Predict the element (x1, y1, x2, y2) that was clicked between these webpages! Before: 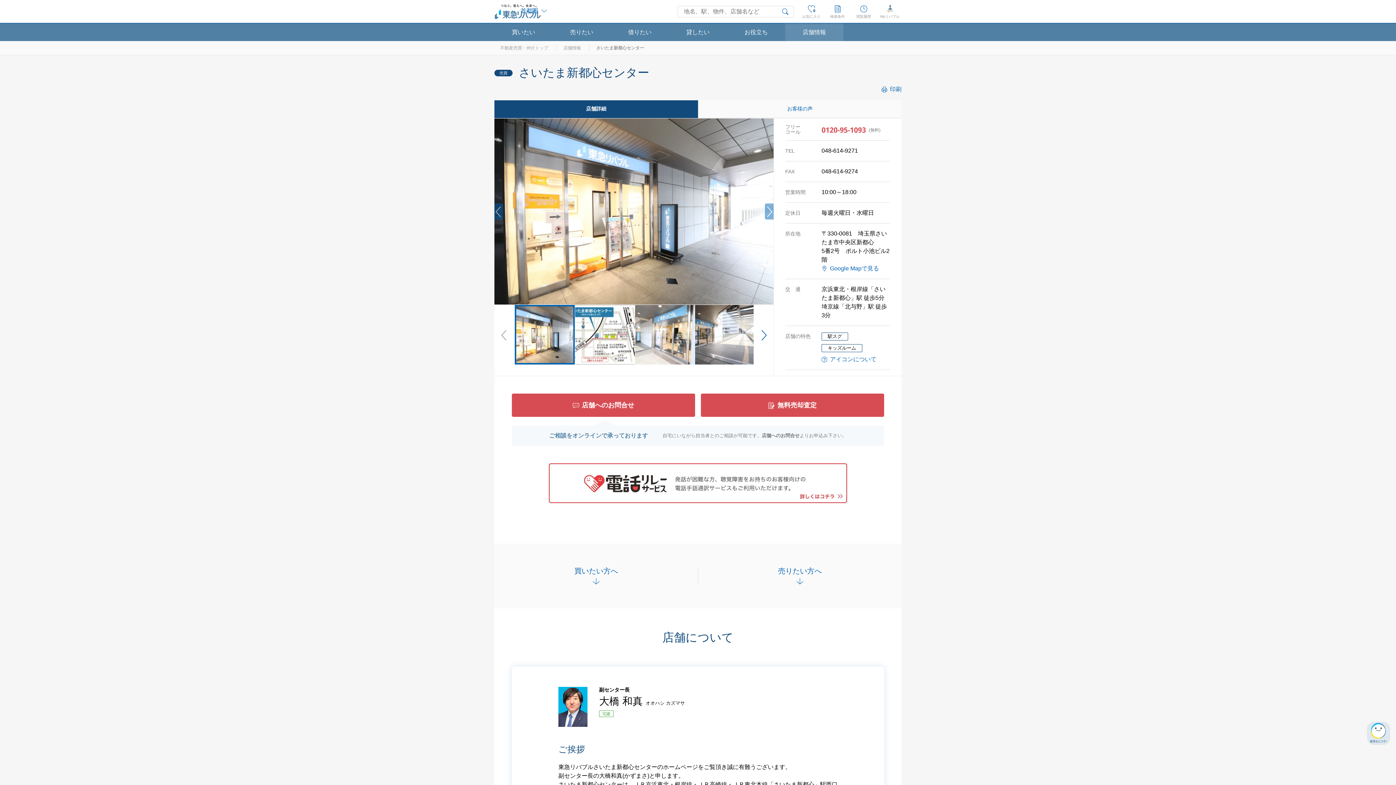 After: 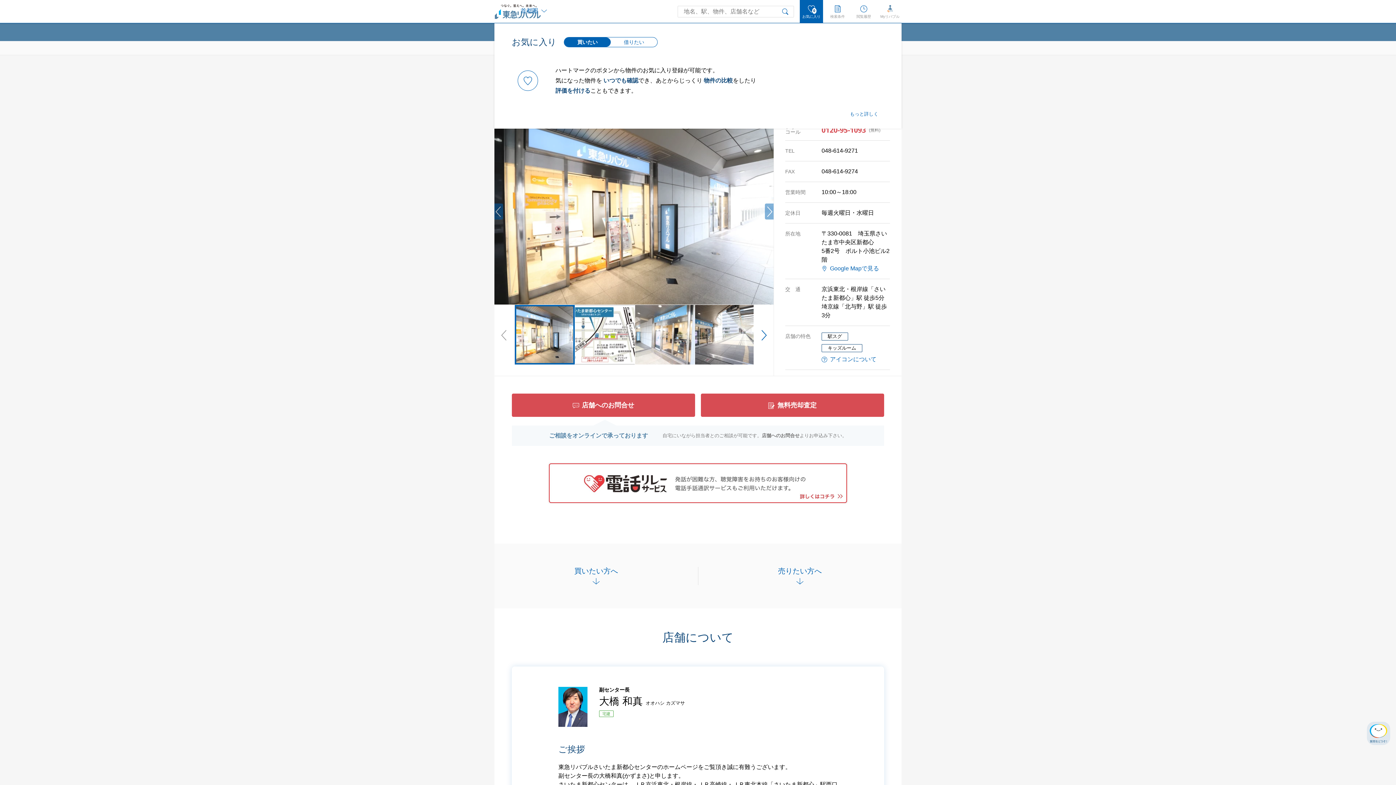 Action: label: お気に入り
0 bbox: (800, 0, 823, 23)